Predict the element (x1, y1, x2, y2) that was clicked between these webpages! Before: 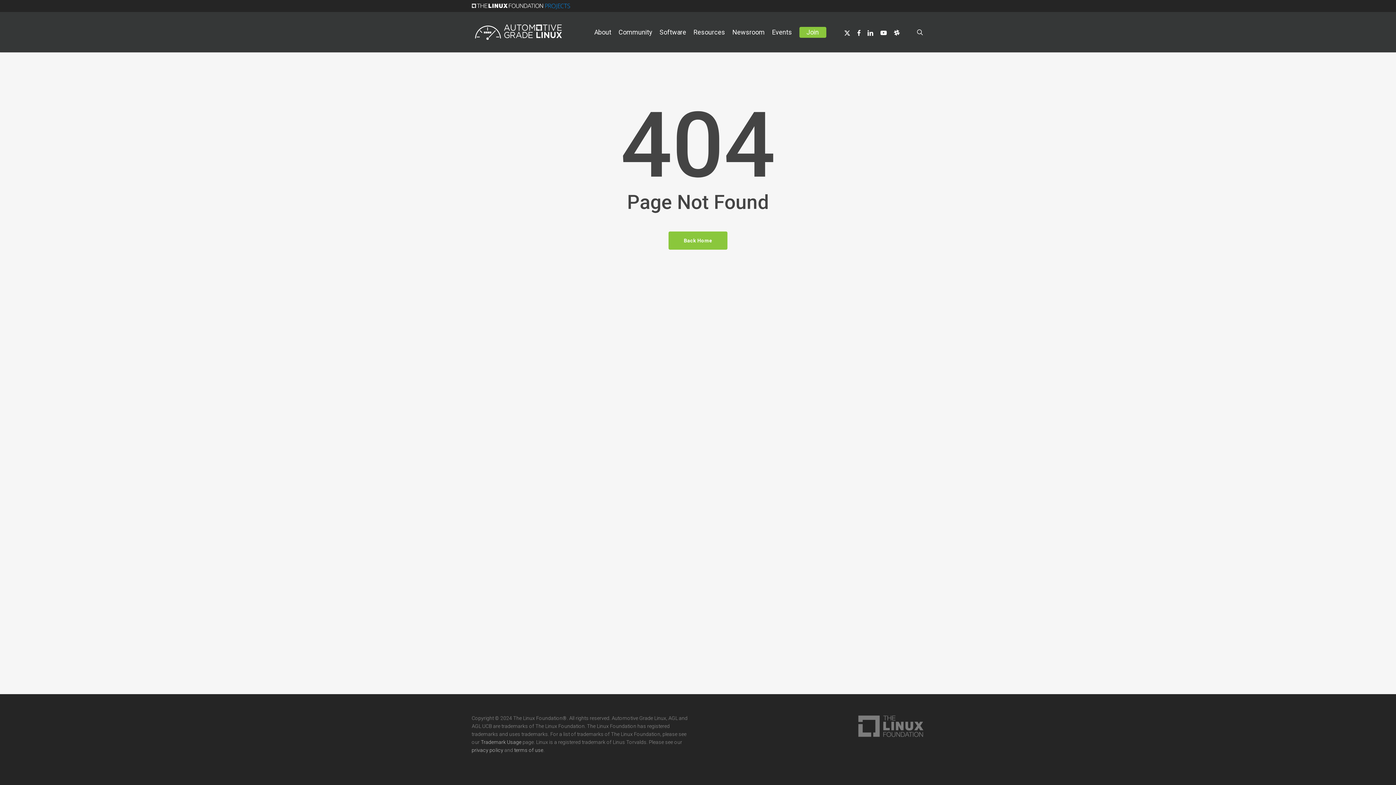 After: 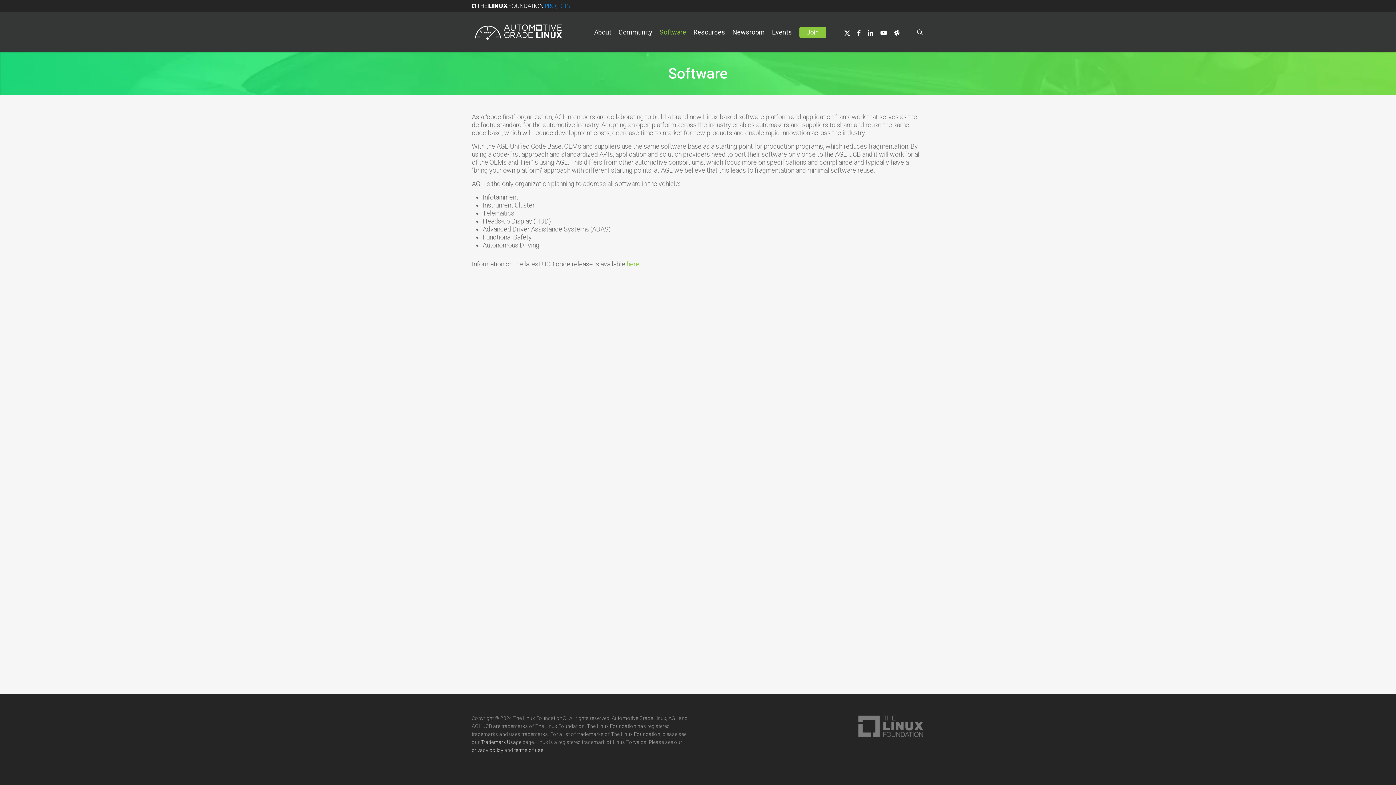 Action: label: Software bbox: (656, 27, 690, 36)